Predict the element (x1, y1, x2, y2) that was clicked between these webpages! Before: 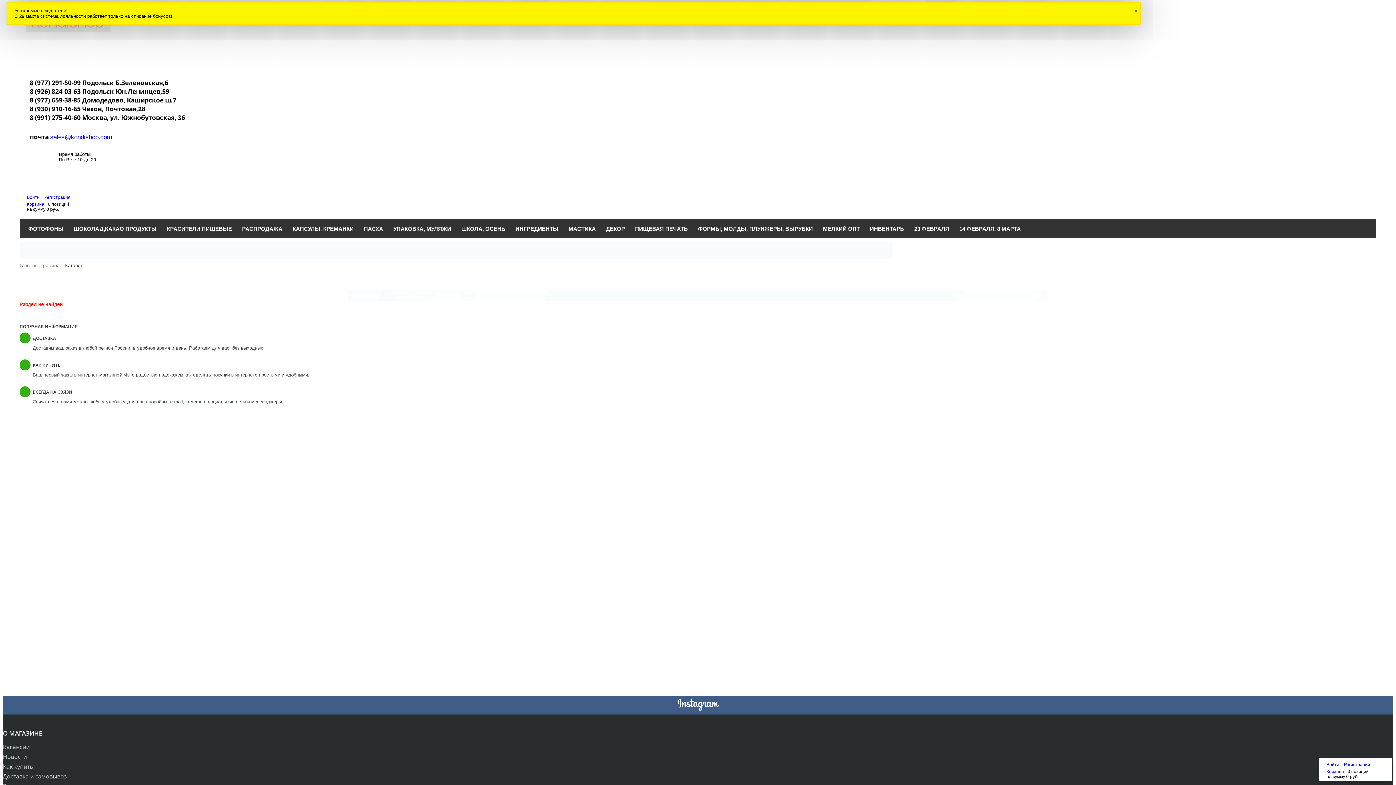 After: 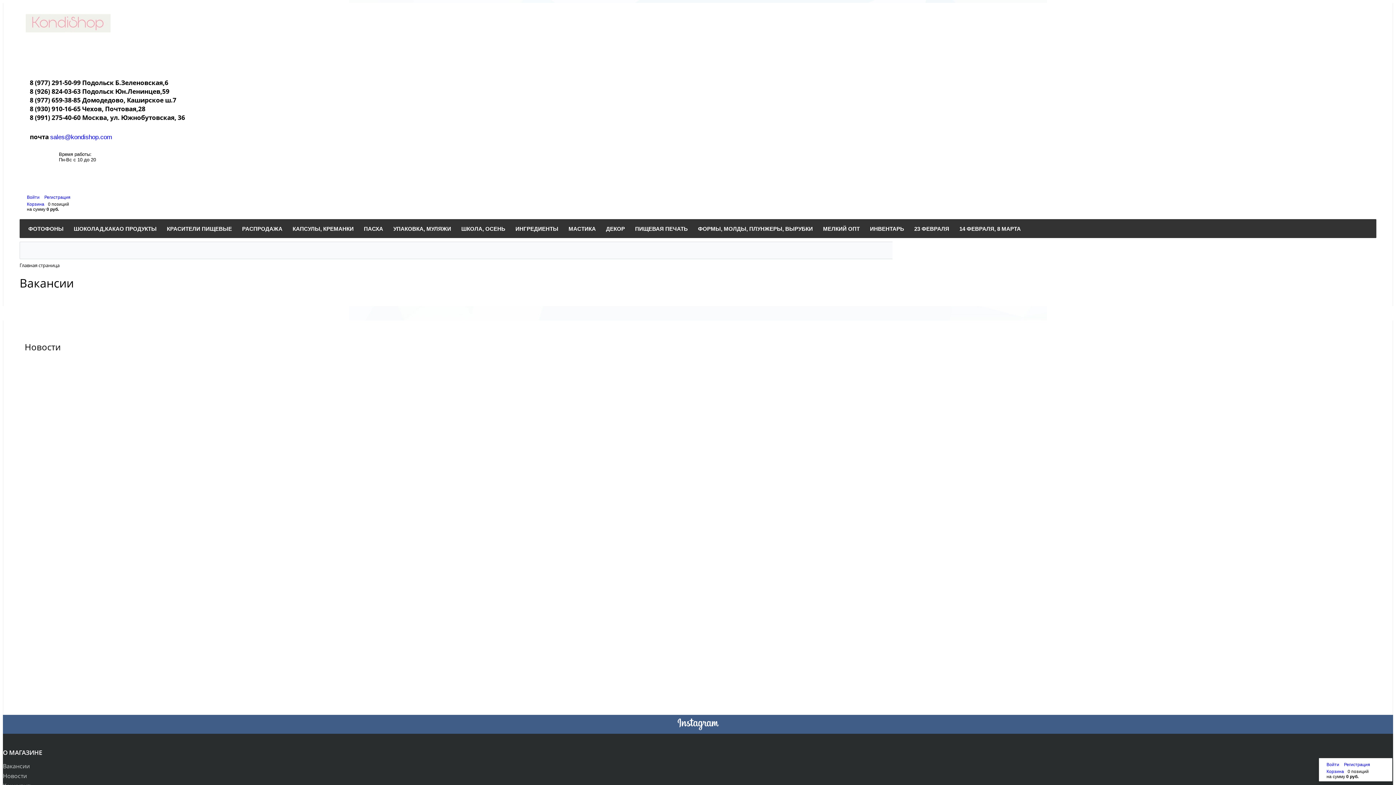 Action: label: Вакансии bbox: (2, 743, 29, 751)